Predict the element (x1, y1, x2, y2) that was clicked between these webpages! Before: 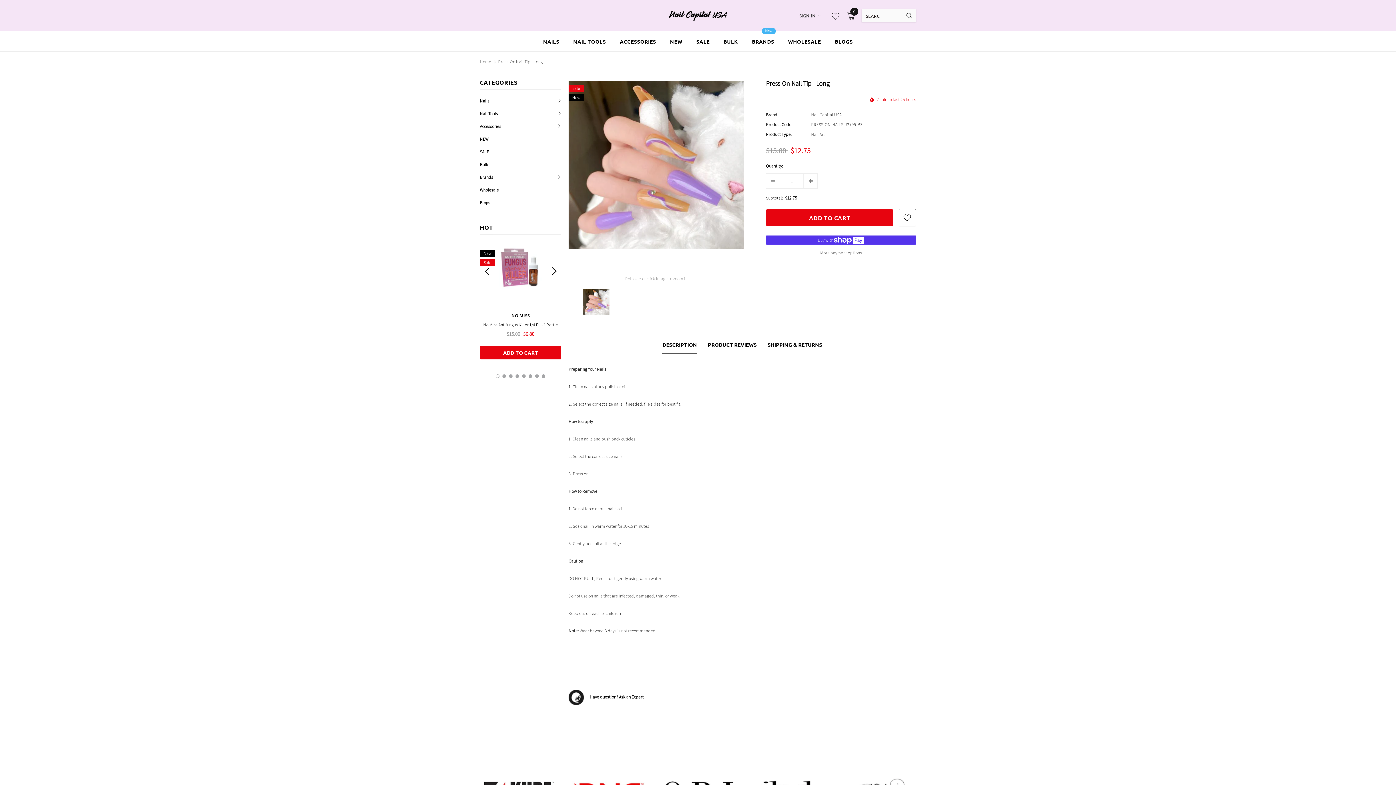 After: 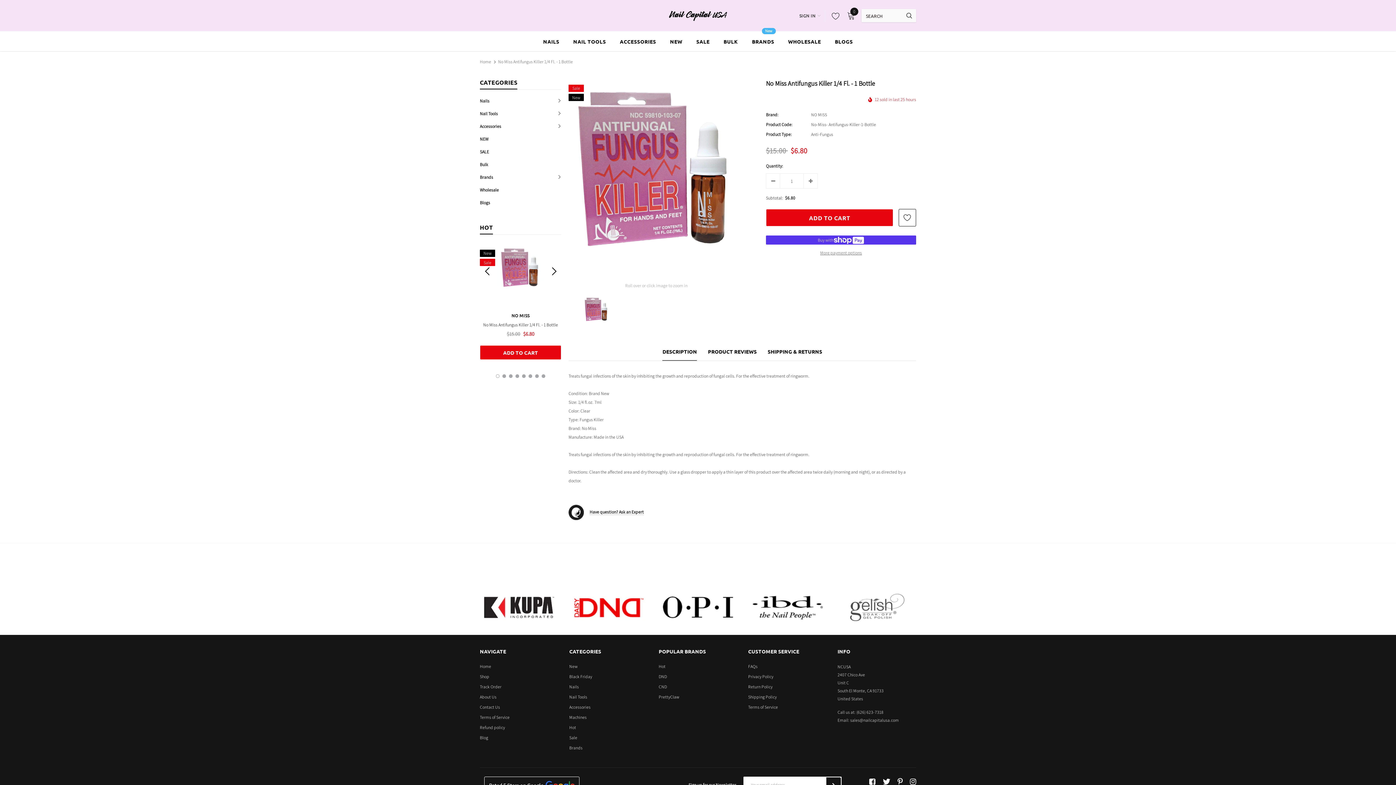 Action: bbox: (480, 321, 561, 328) label: No Miss Antifungus Killer 1/4 Fl. - 1 Bottle